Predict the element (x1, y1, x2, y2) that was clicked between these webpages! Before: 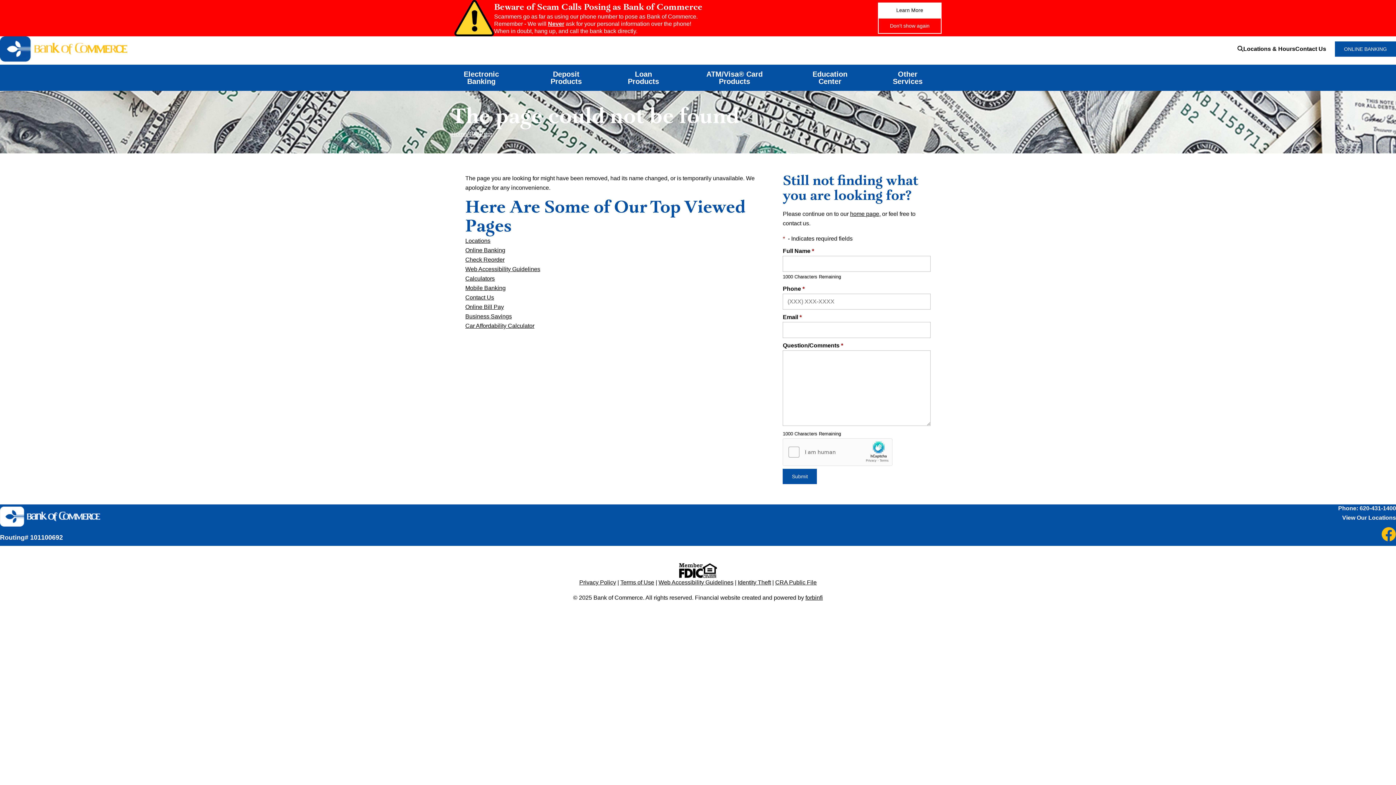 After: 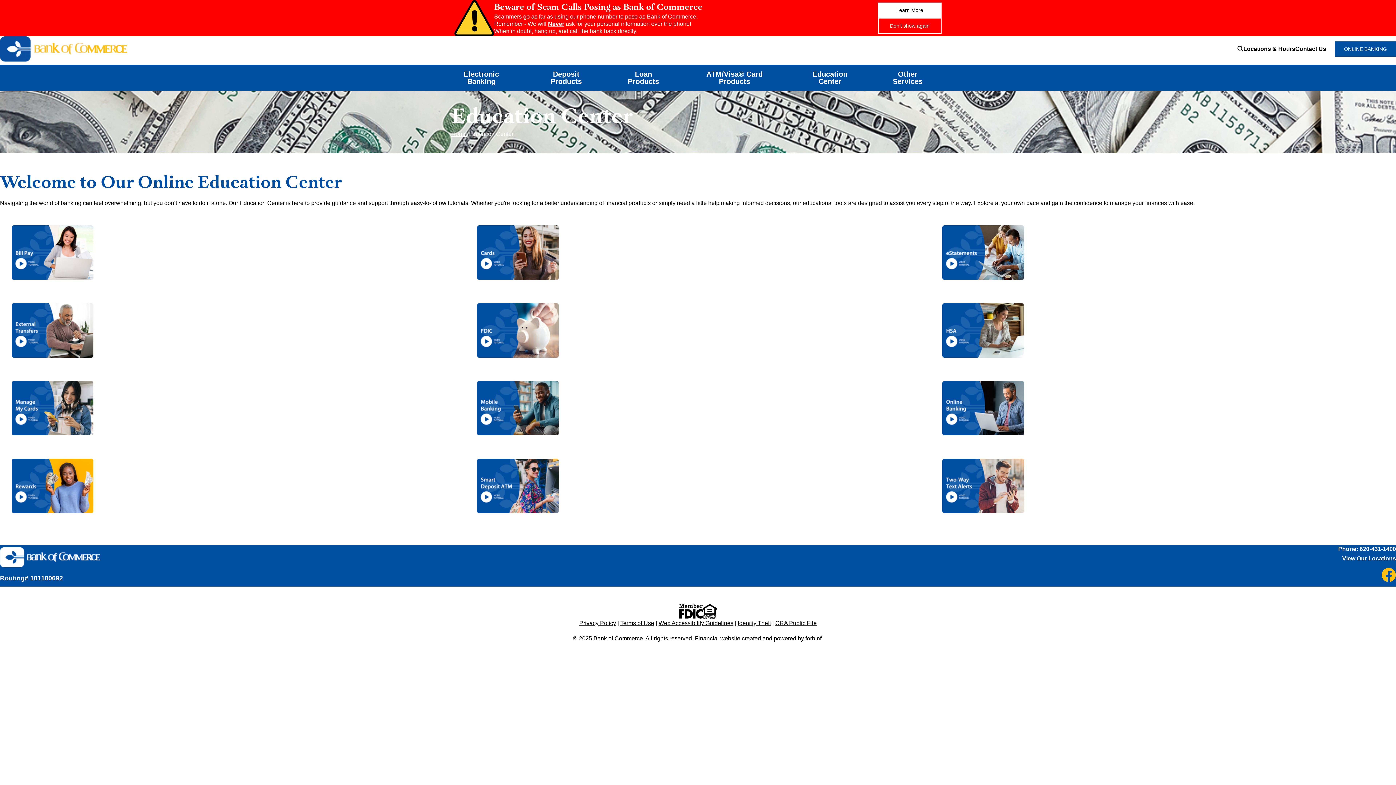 Action: label: Education Center bbox: (789, 64, 871, 90)